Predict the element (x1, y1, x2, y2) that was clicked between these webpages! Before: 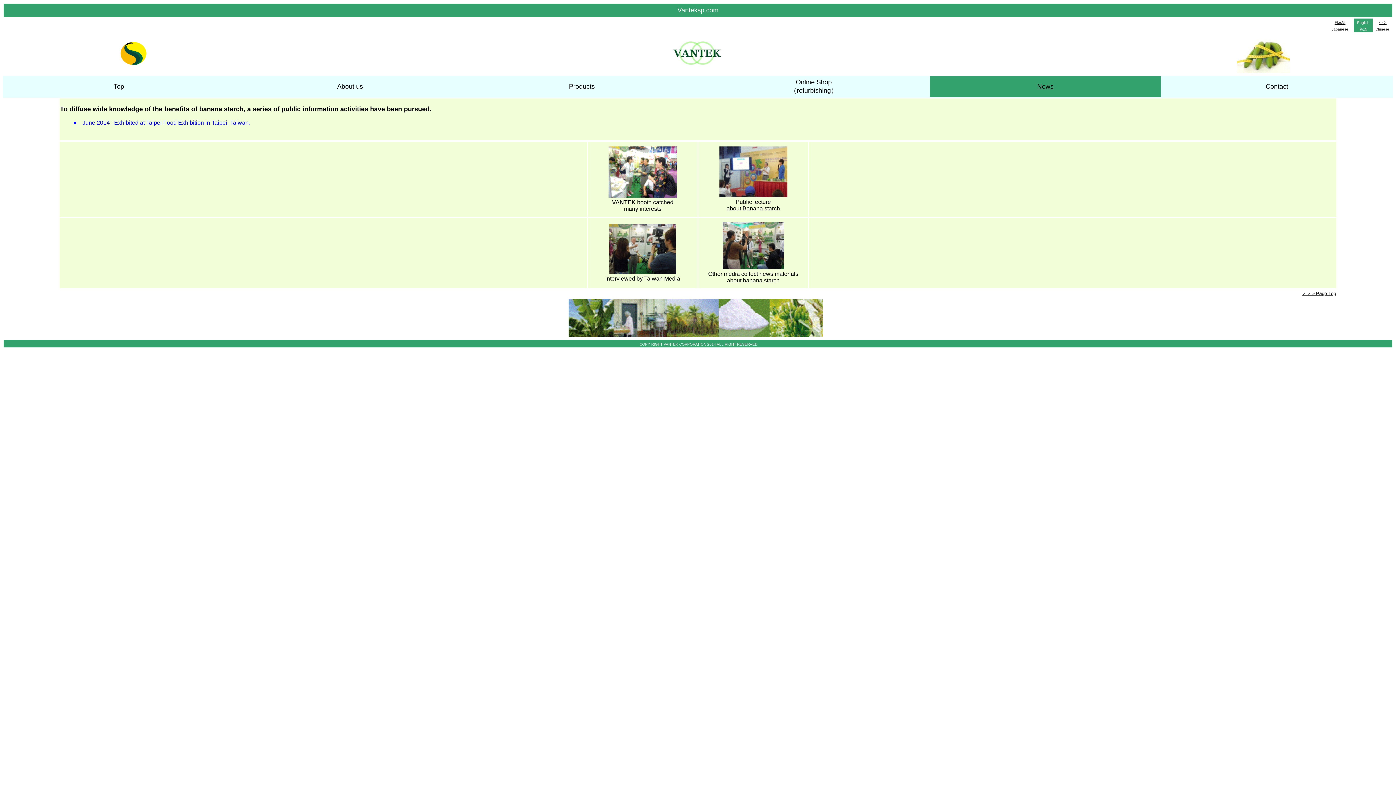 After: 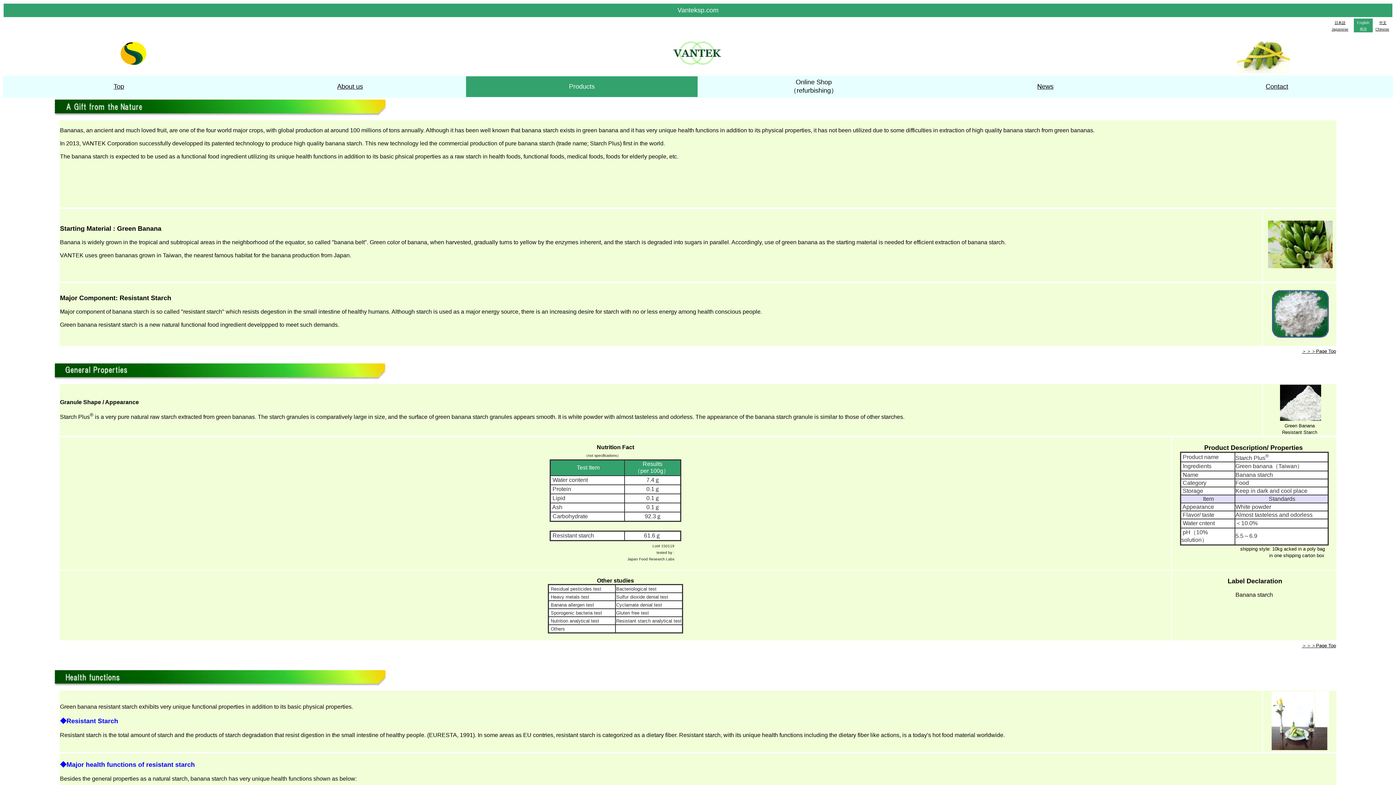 Action: label: Products bbox: (569, 82, 594, 90)